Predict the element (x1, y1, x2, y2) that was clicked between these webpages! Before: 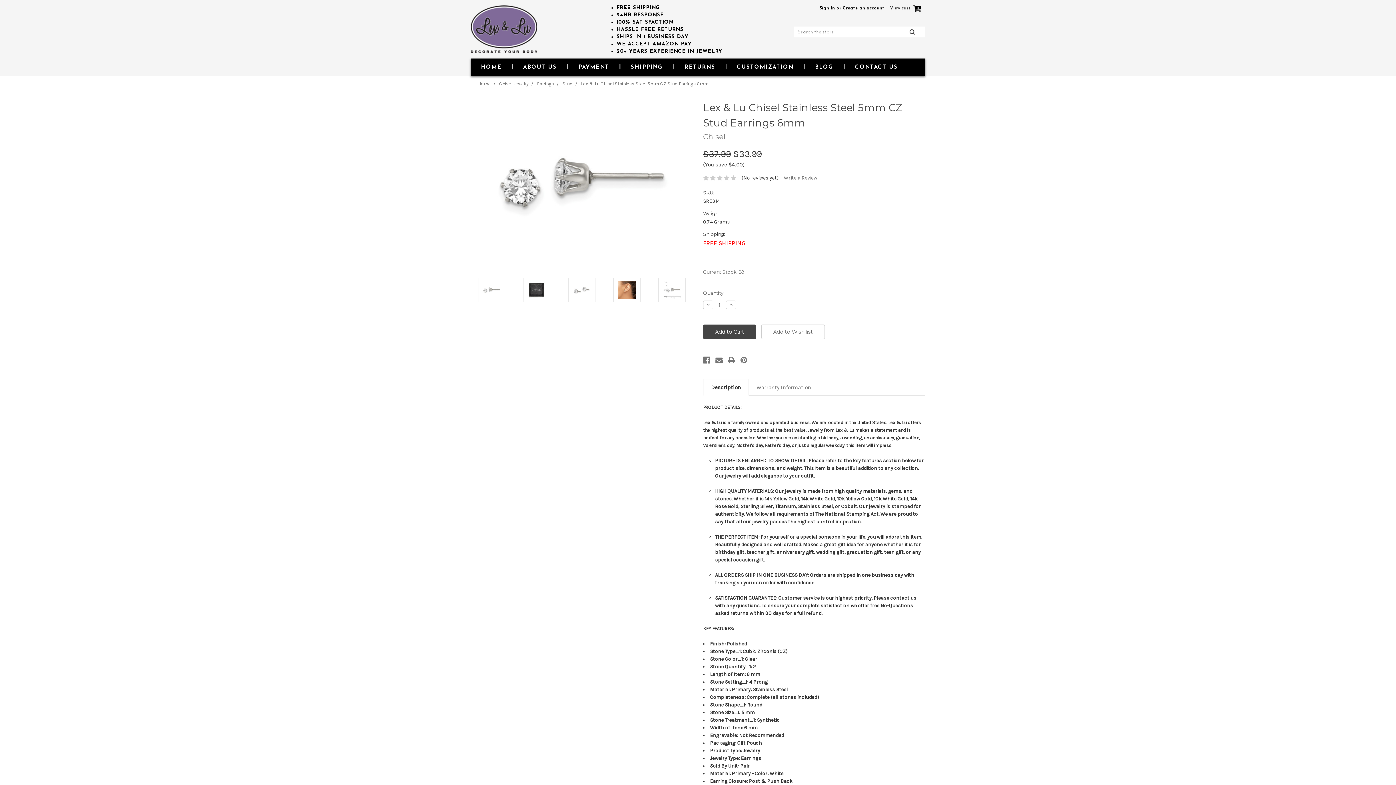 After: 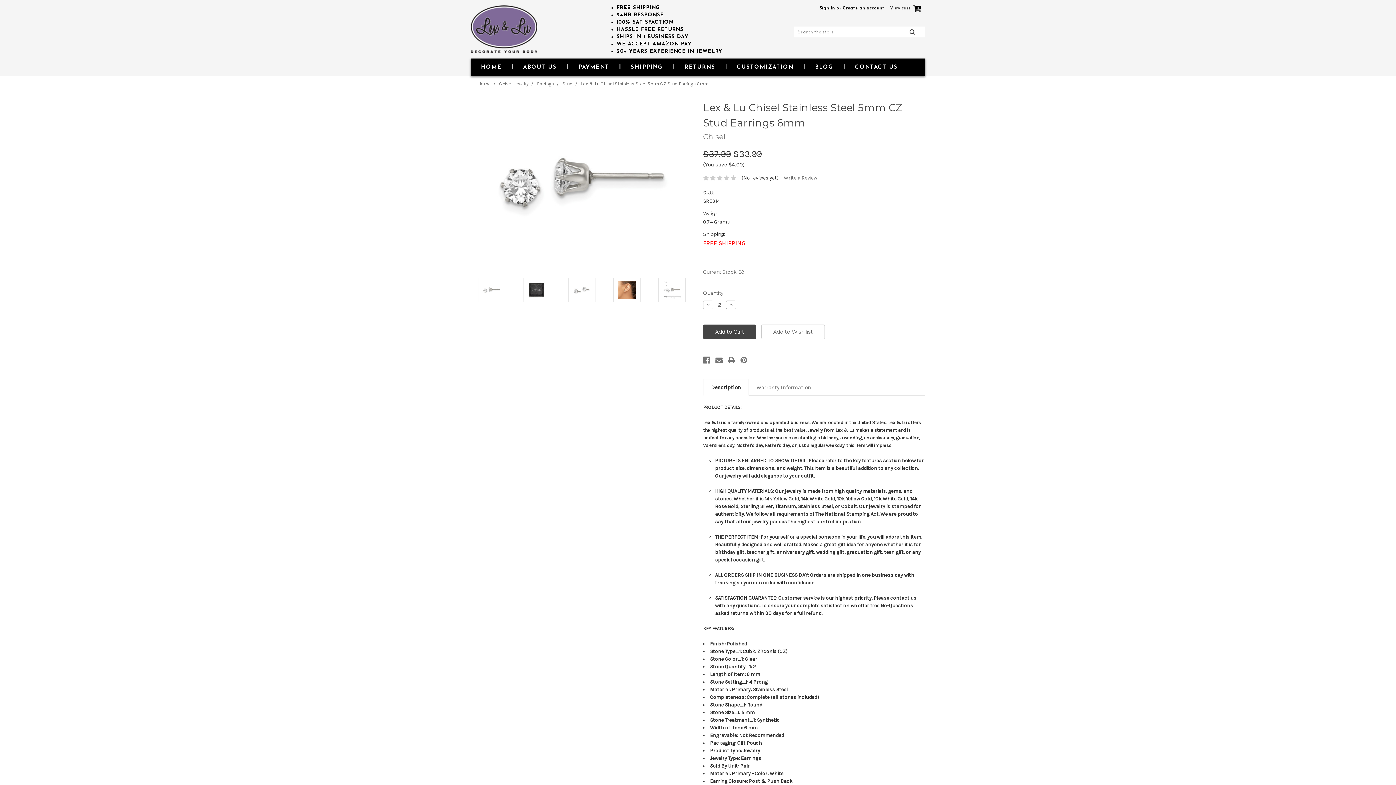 Action: bbox: (726, 300, 736, 309) label: Increase Quantity: